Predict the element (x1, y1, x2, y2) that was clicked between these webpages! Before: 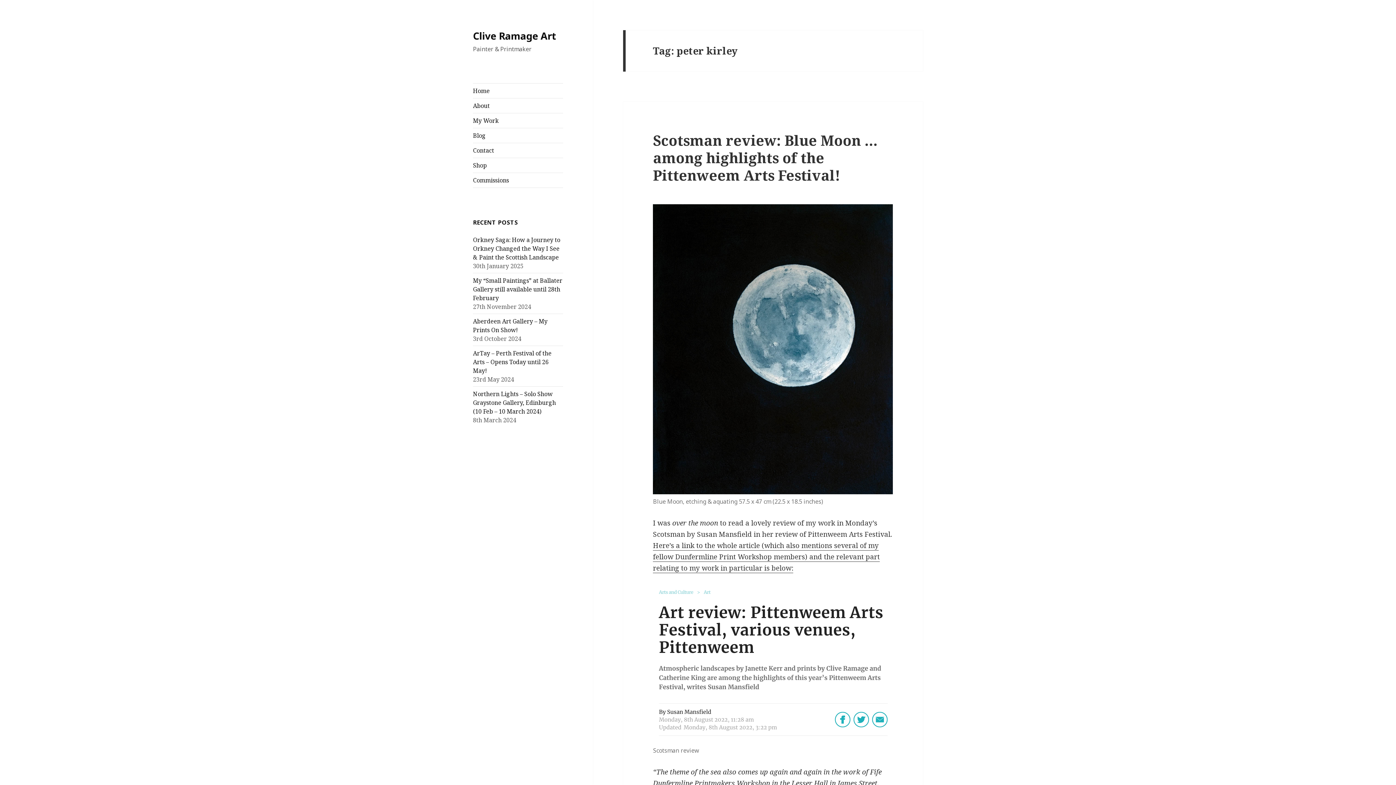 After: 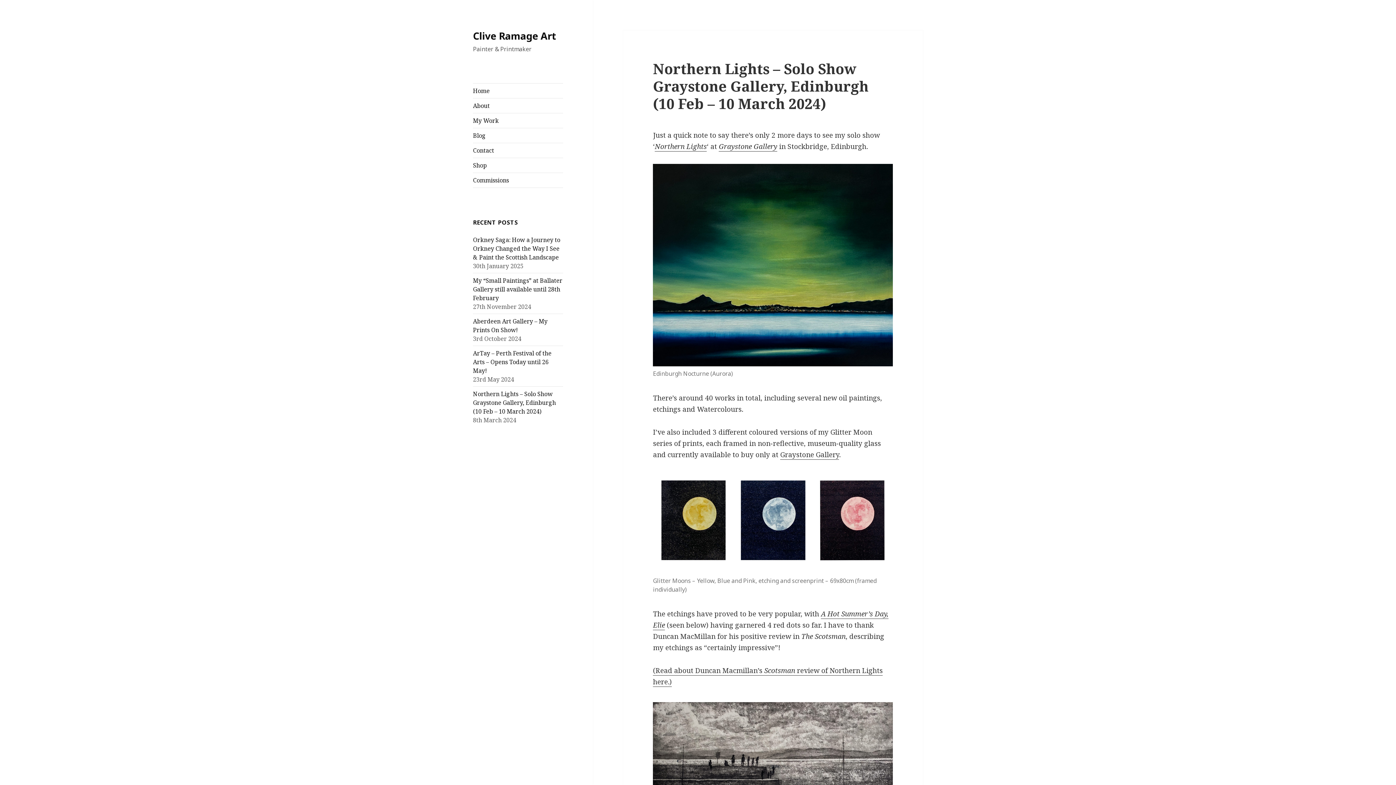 Action: bbox: (473, 390, 556, 415) label: Northern Lights – Solo Show Graystone Gallery, Edinburgh (10 Feb – 10 March 2024)